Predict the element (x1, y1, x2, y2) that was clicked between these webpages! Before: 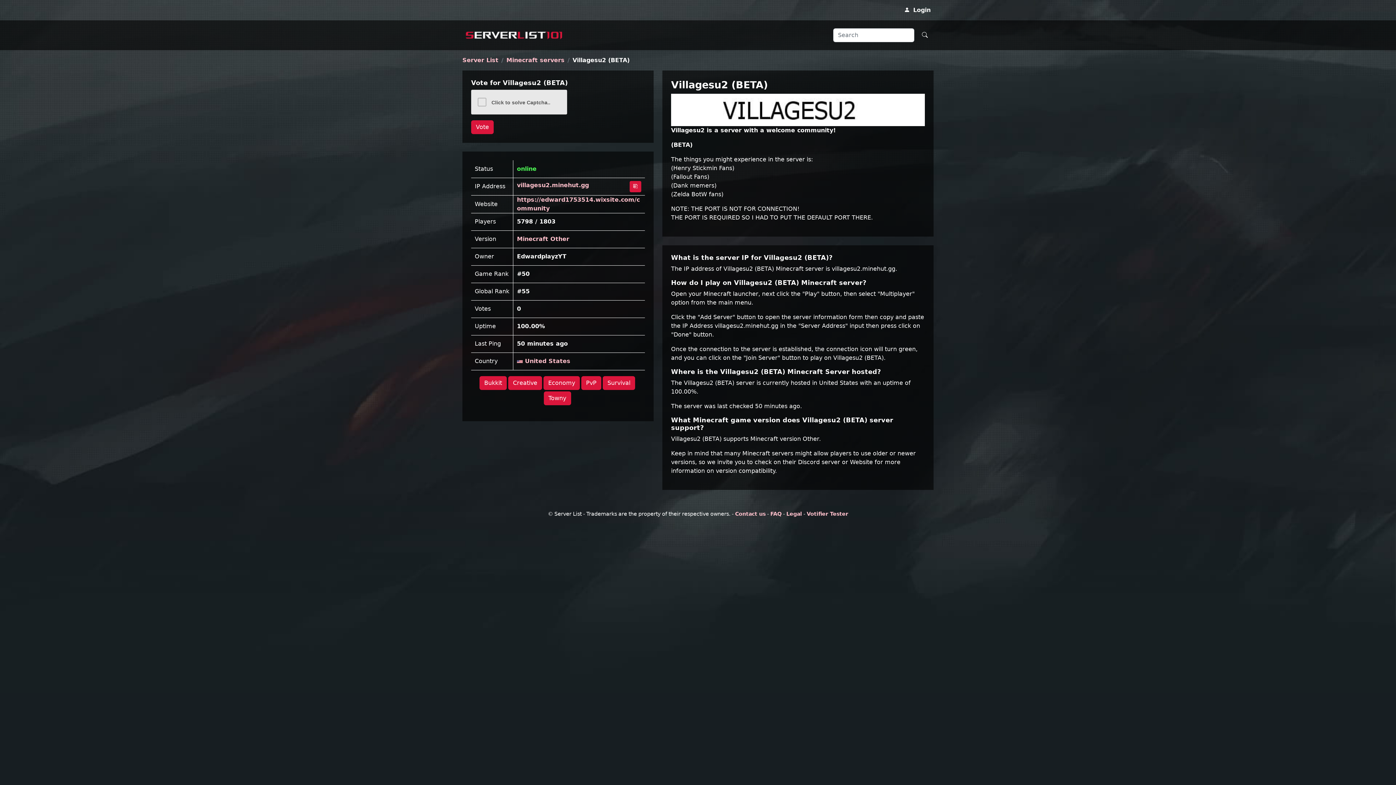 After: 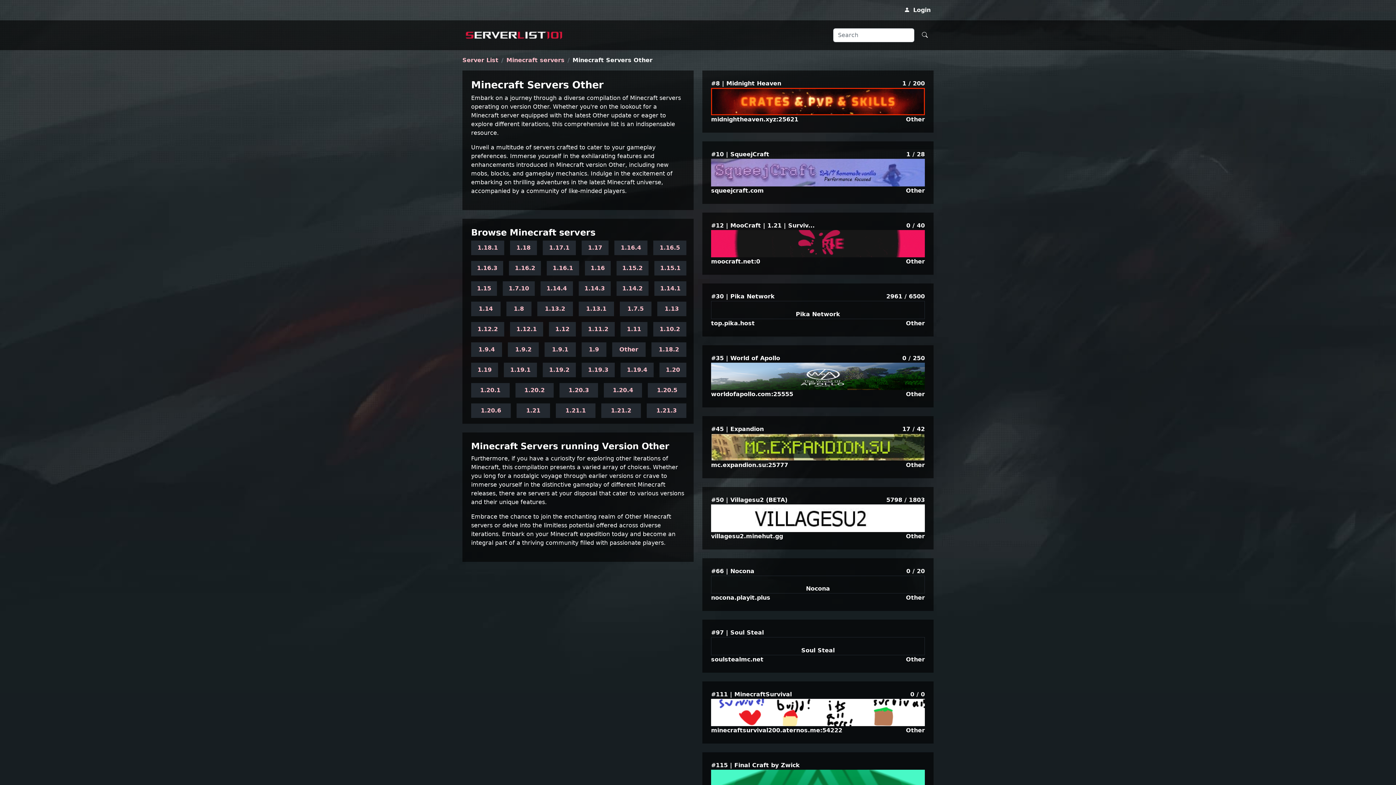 Action: bbox: (517, 235, 569, 242) label: Minecraft Other